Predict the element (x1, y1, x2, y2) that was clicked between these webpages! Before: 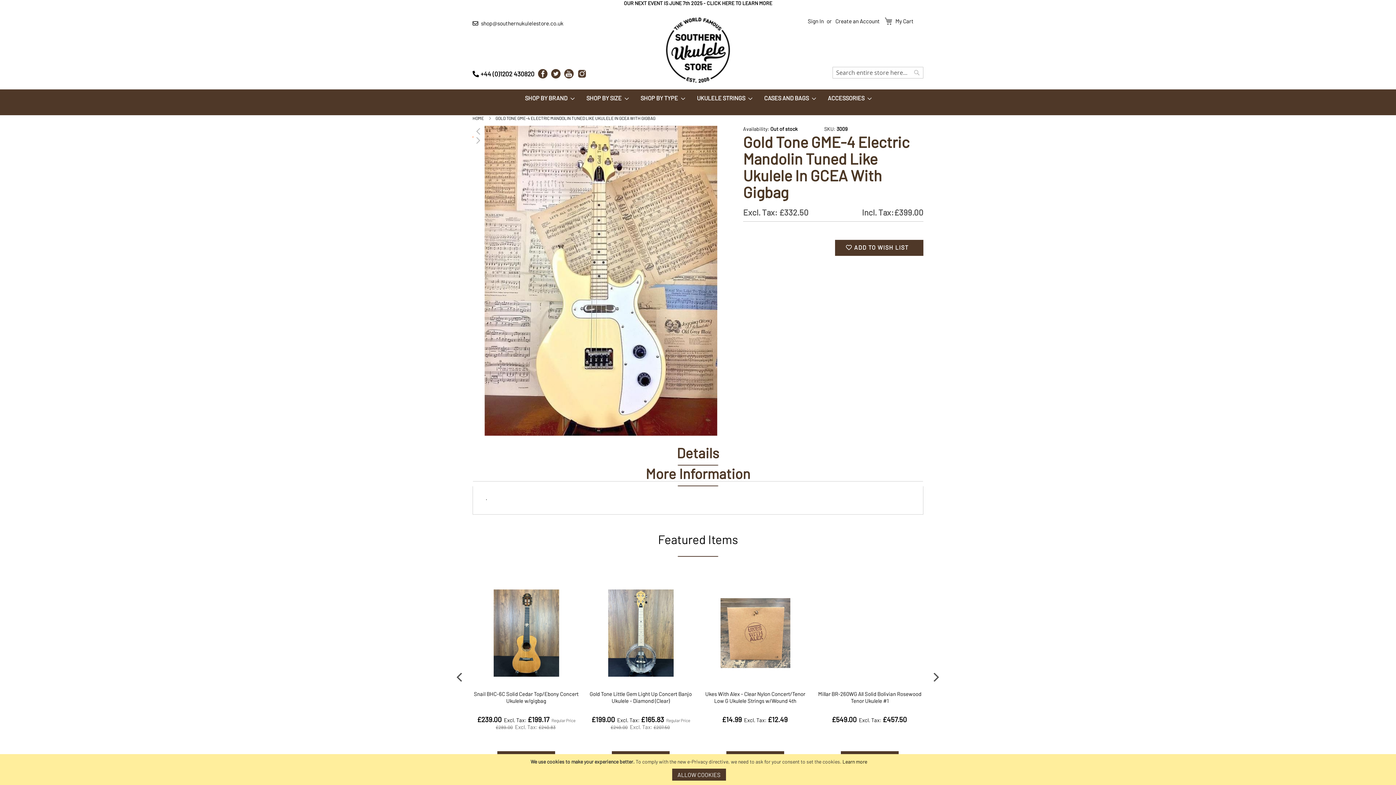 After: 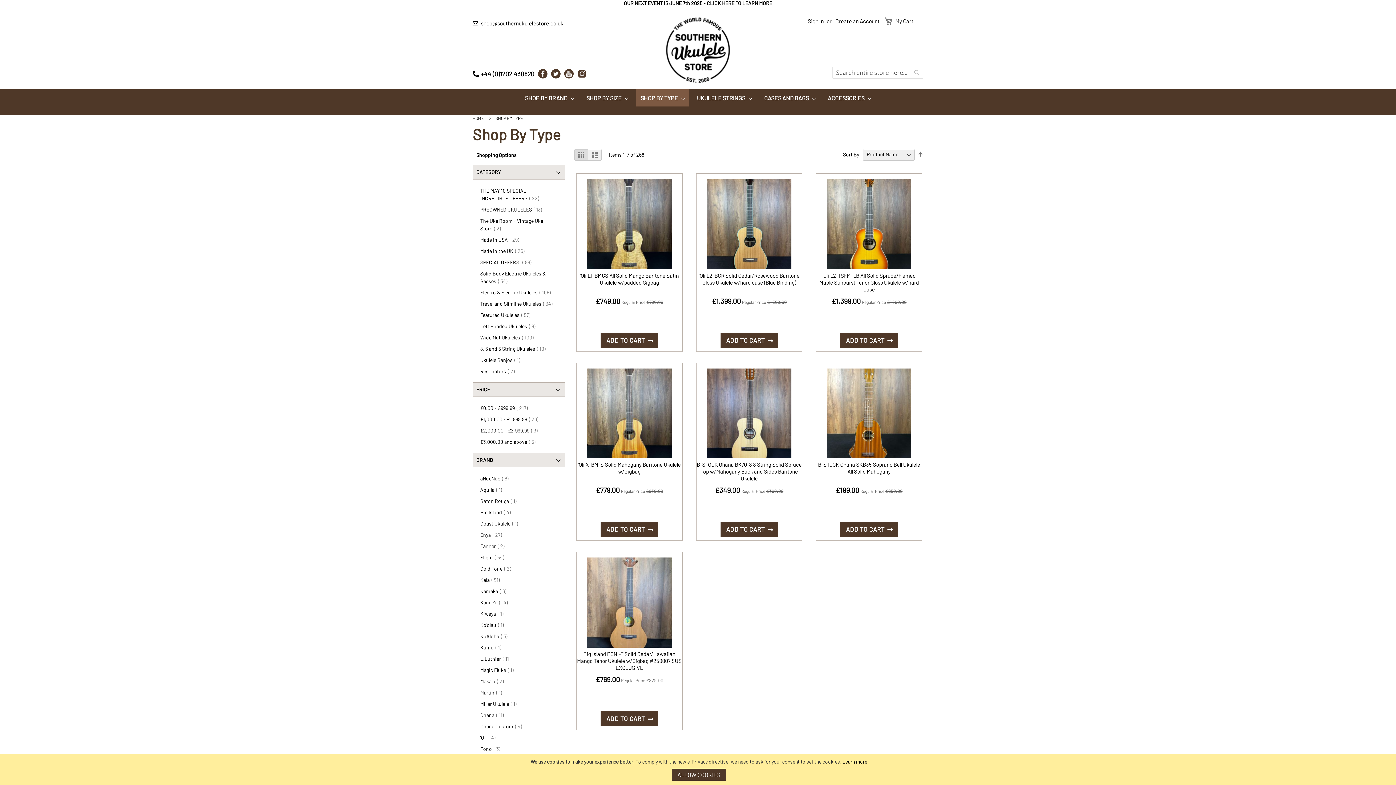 Action: label: SHOP BY TYPE bbox: (636, 89, 689, 106)